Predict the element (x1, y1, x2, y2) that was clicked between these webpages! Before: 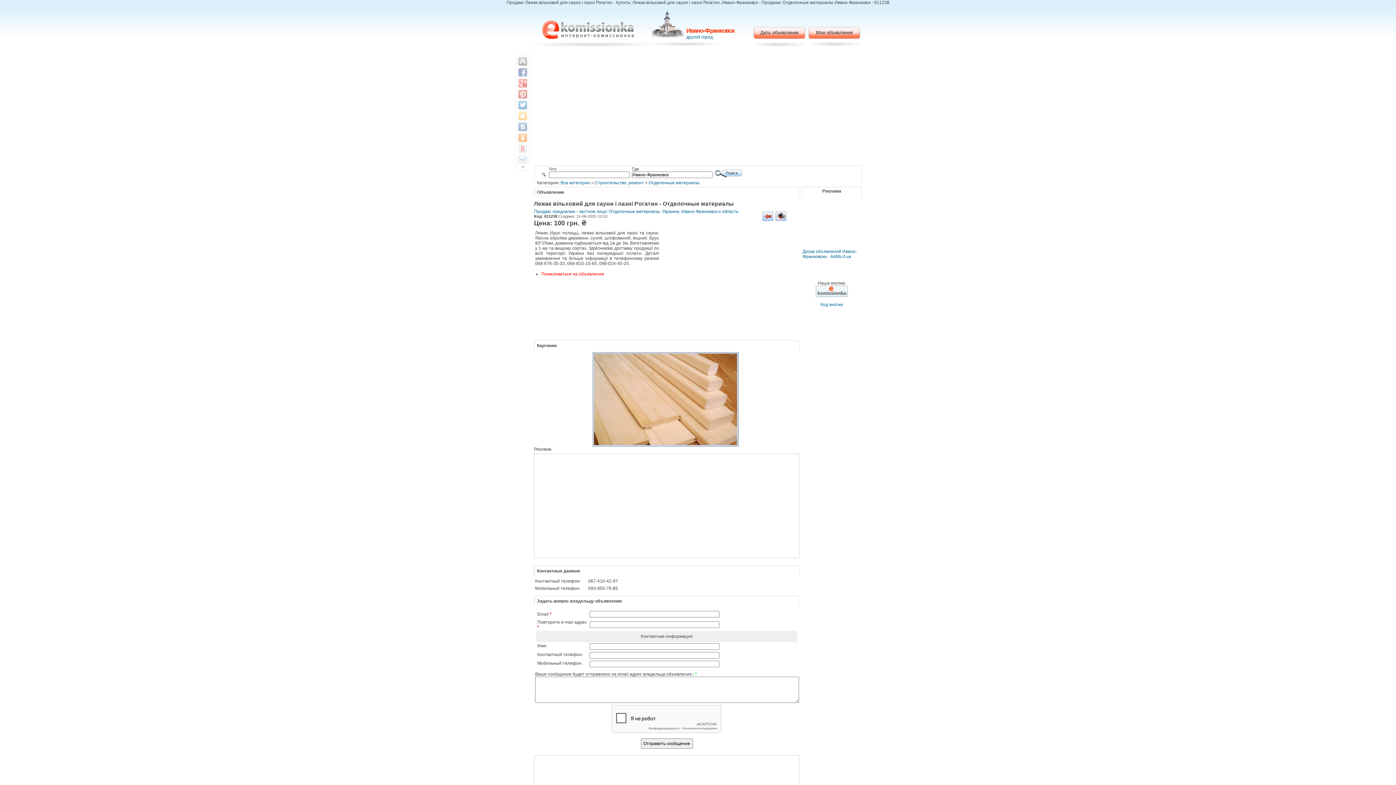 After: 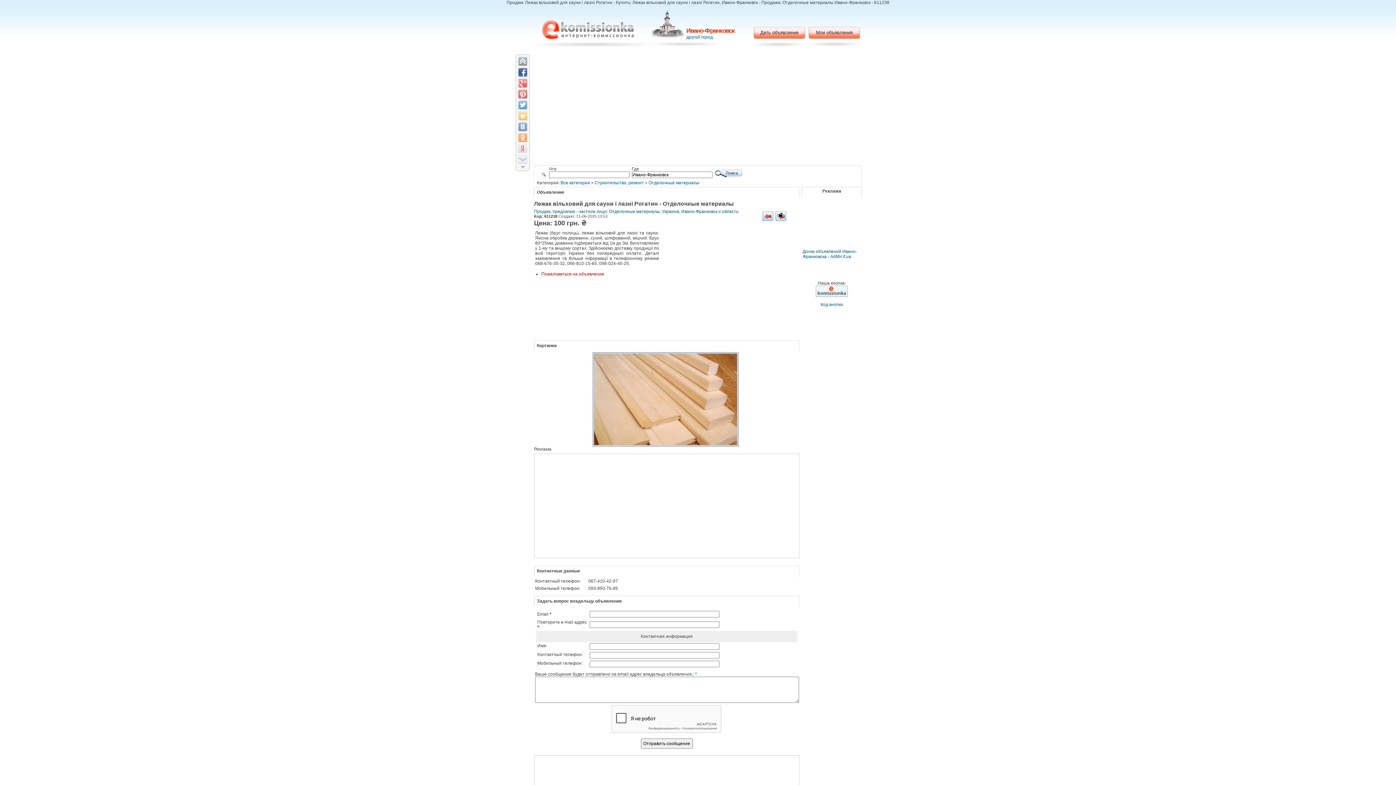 Action: bbox: (518, 68, 527, 76)